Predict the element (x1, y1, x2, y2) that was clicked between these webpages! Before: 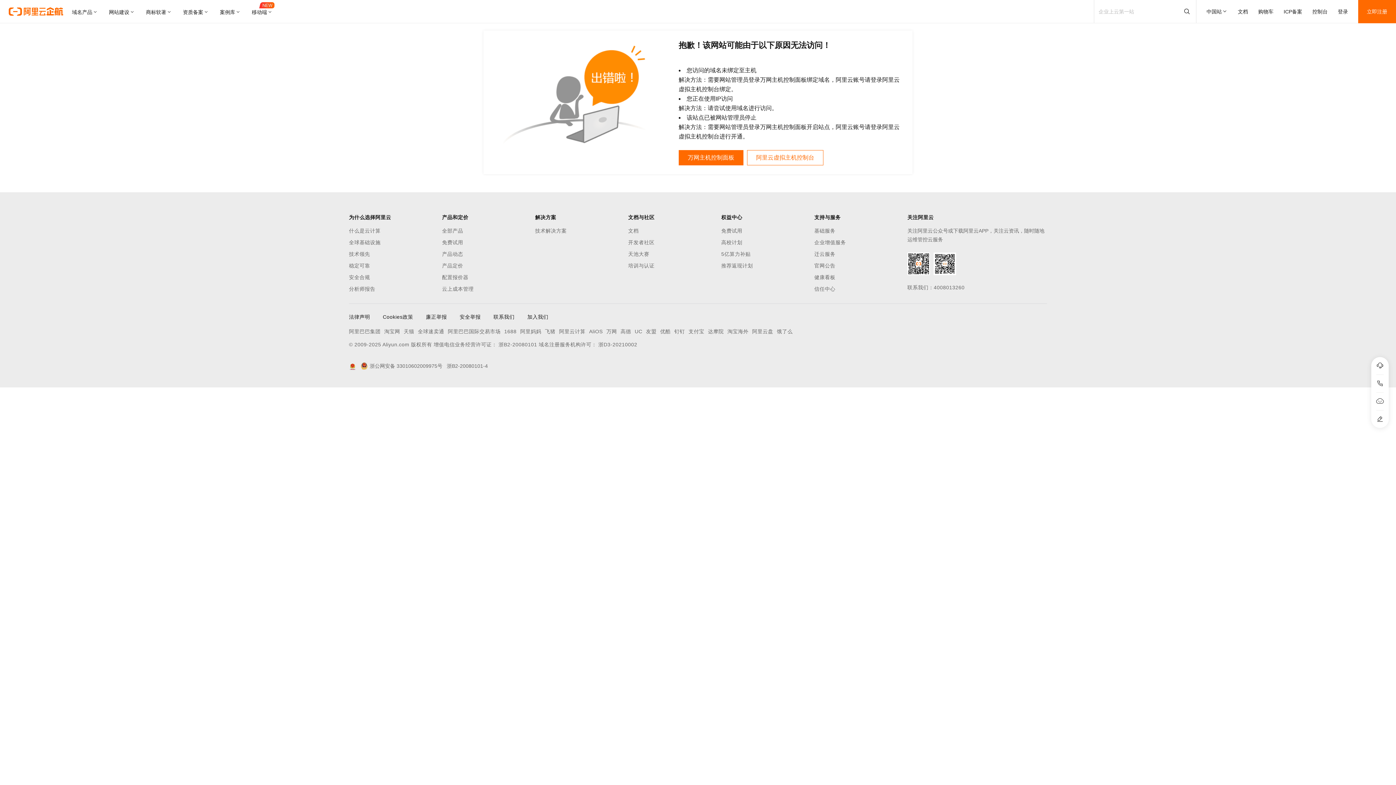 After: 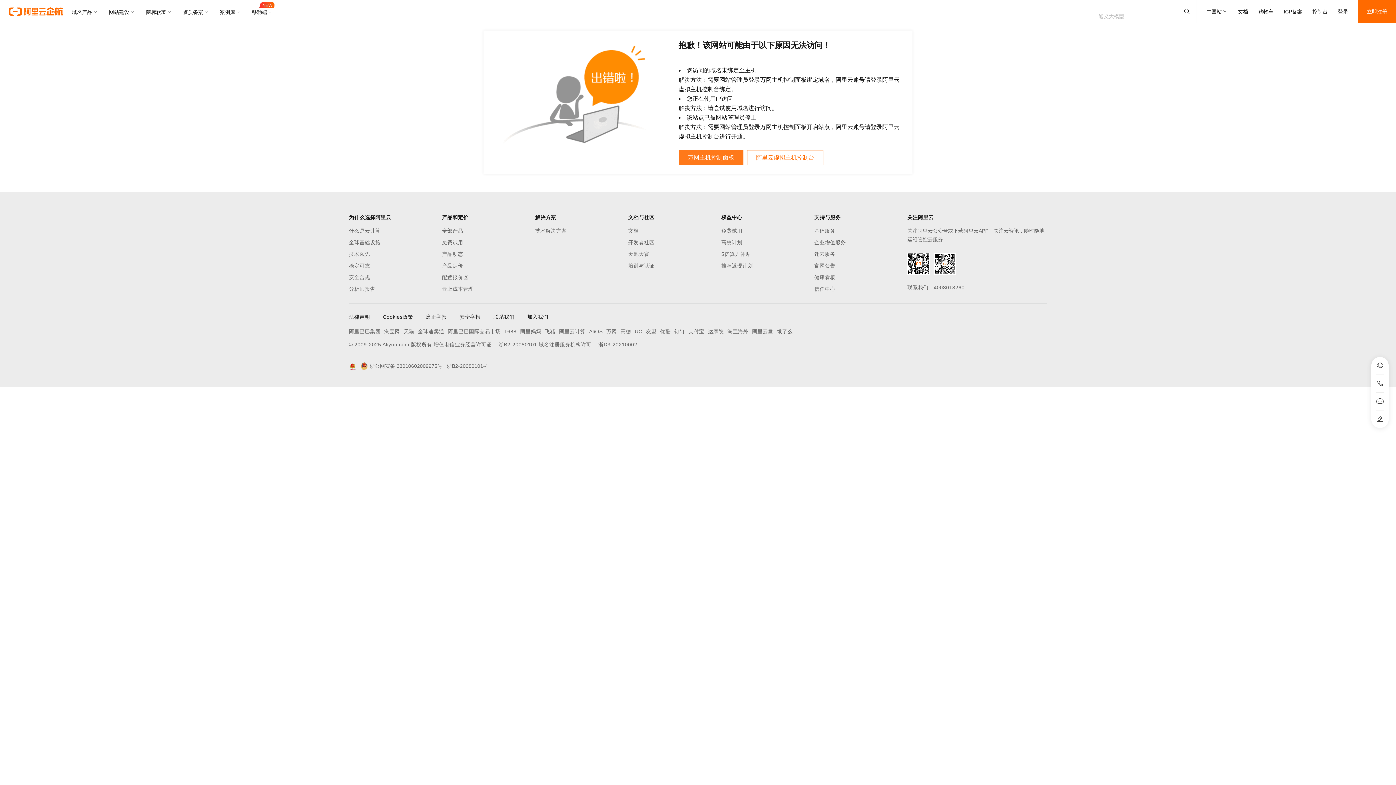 Action: bbox: (678, 150, 743, 165) label: 万网主机控制面板